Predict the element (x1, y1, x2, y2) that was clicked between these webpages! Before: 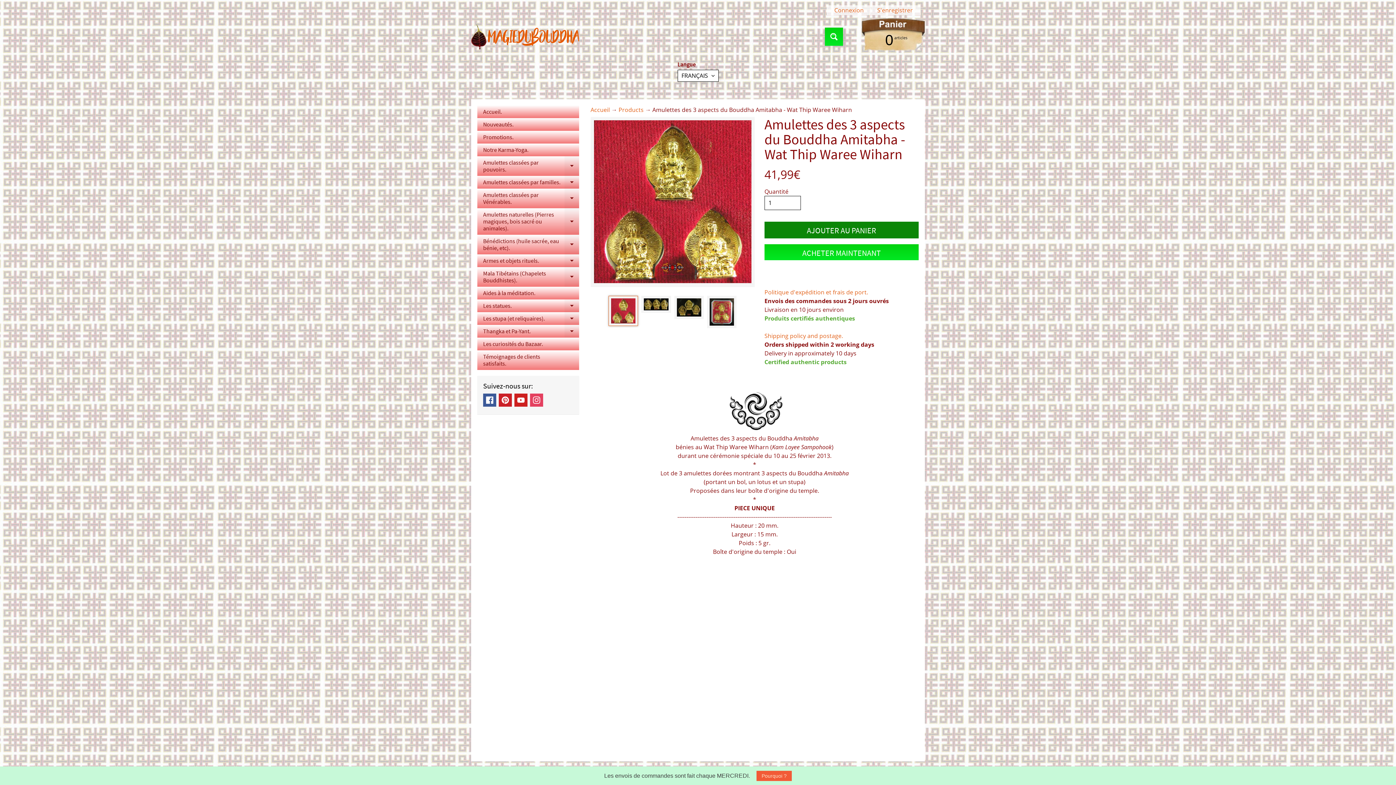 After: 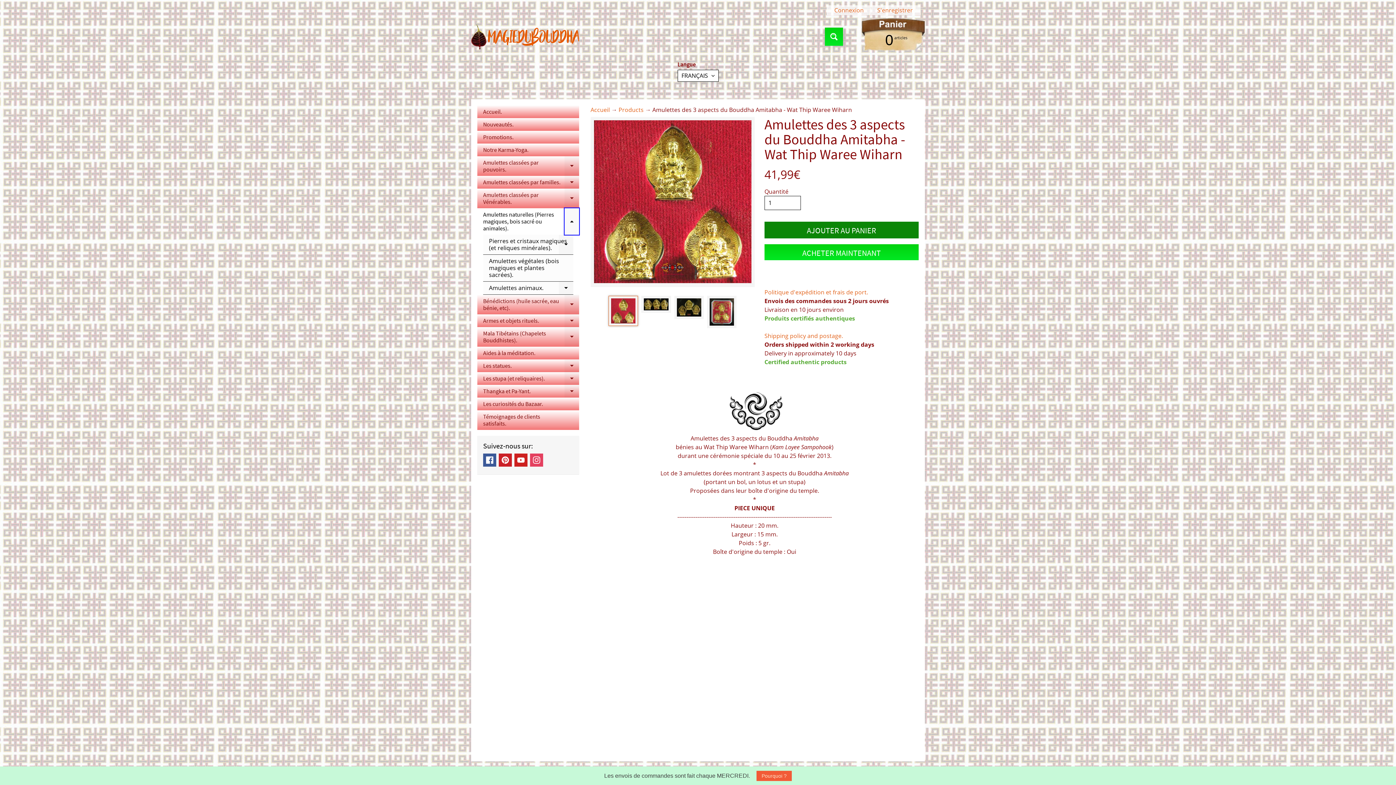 Action: label: EXPAND CHILD MENU bbox: (564, 208, 579, 234)